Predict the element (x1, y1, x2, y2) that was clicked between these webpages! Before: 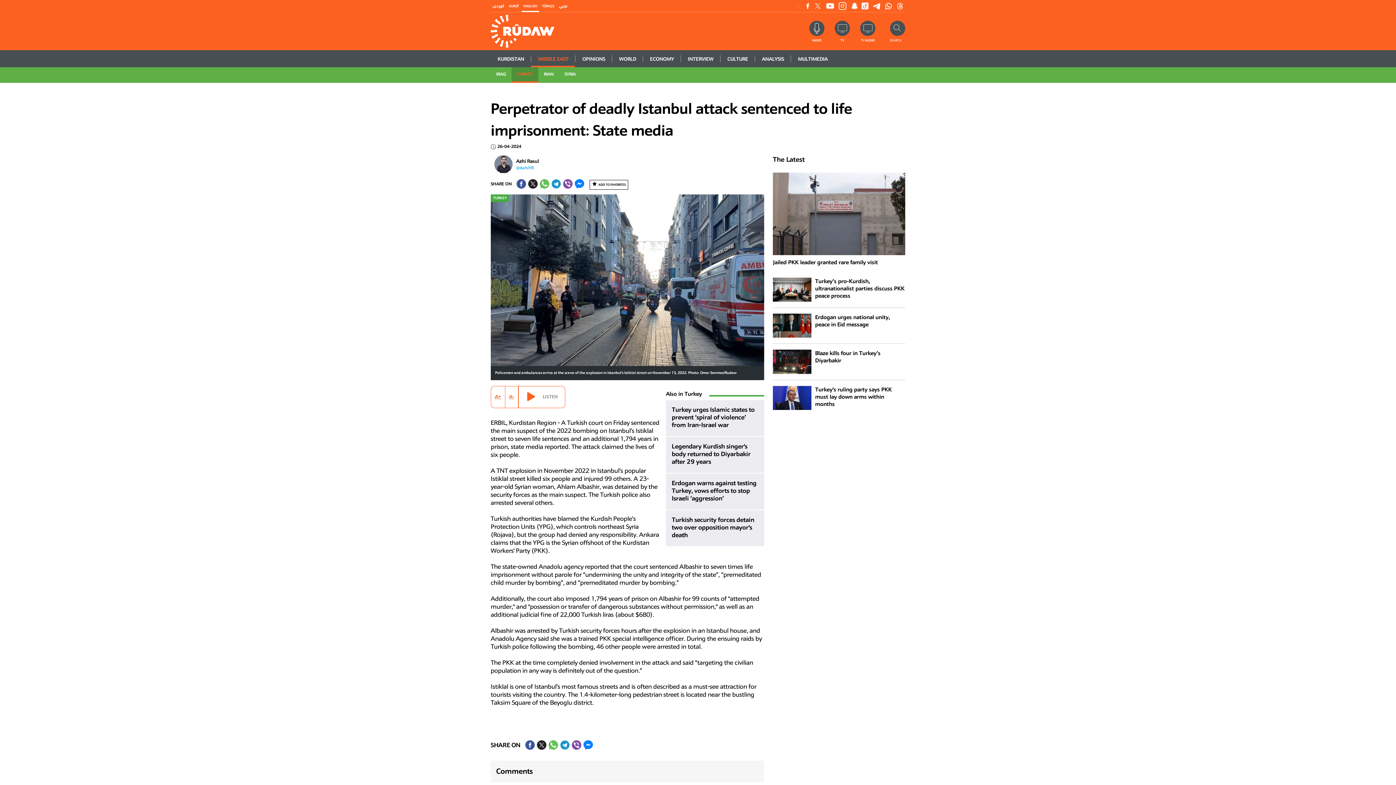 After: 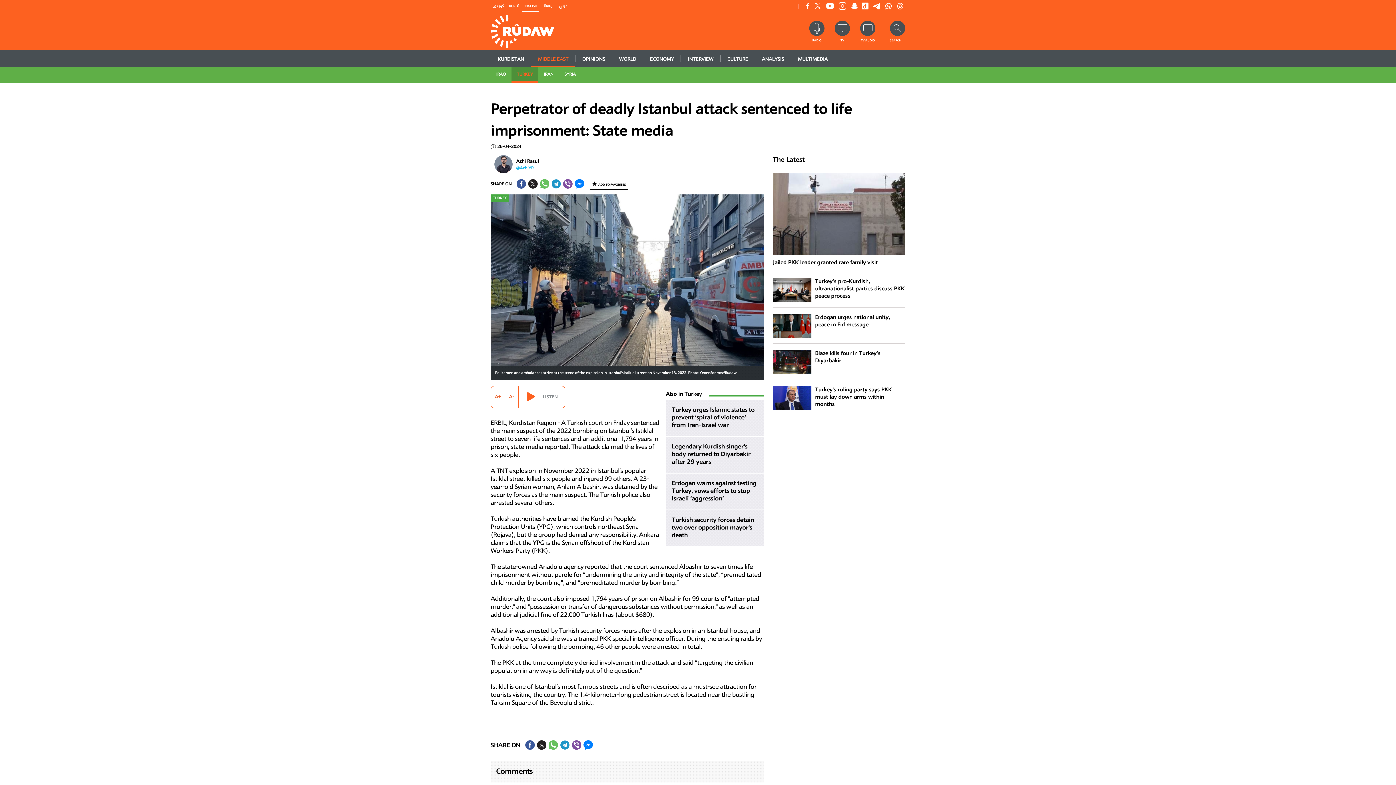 Action: bbox: (528, 179, 537, 188) label: SHARE ON TWITTER